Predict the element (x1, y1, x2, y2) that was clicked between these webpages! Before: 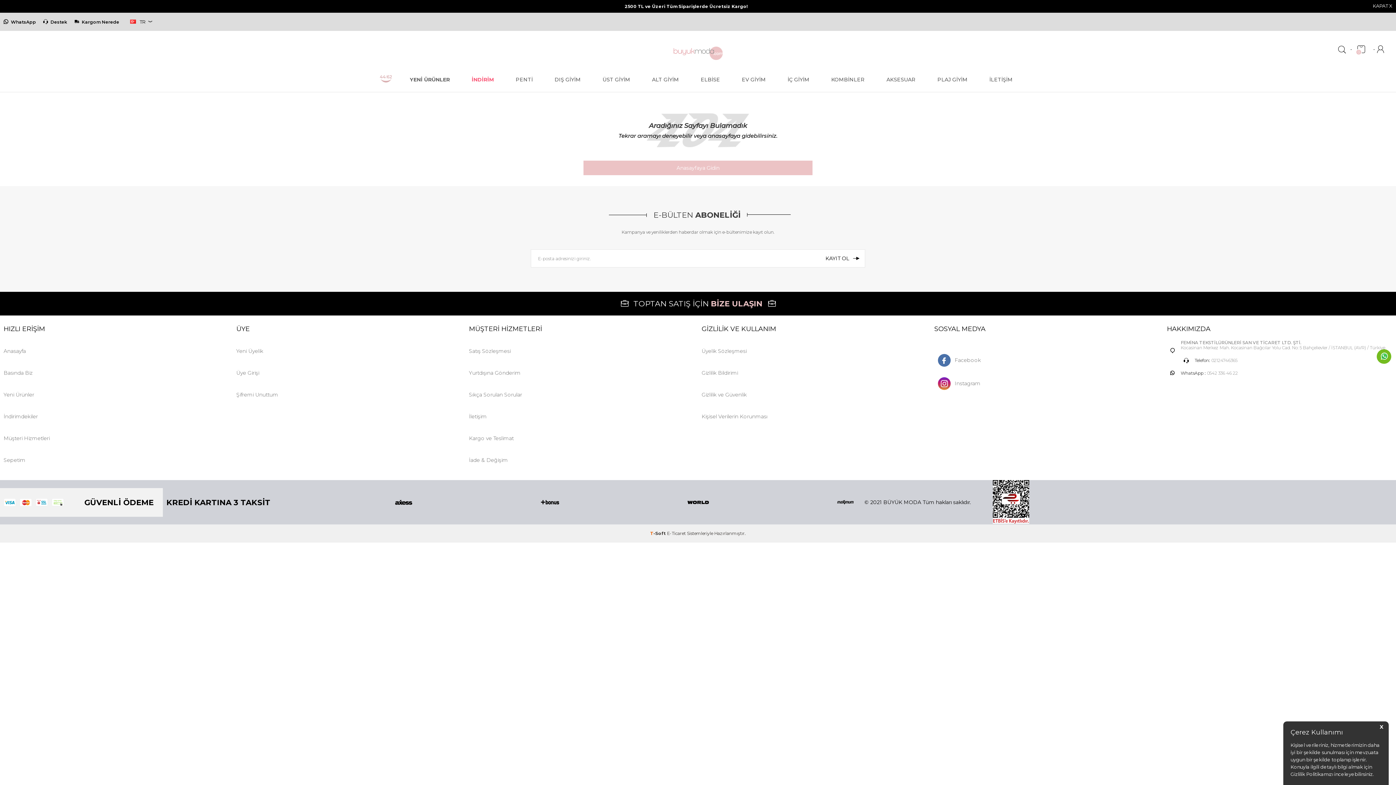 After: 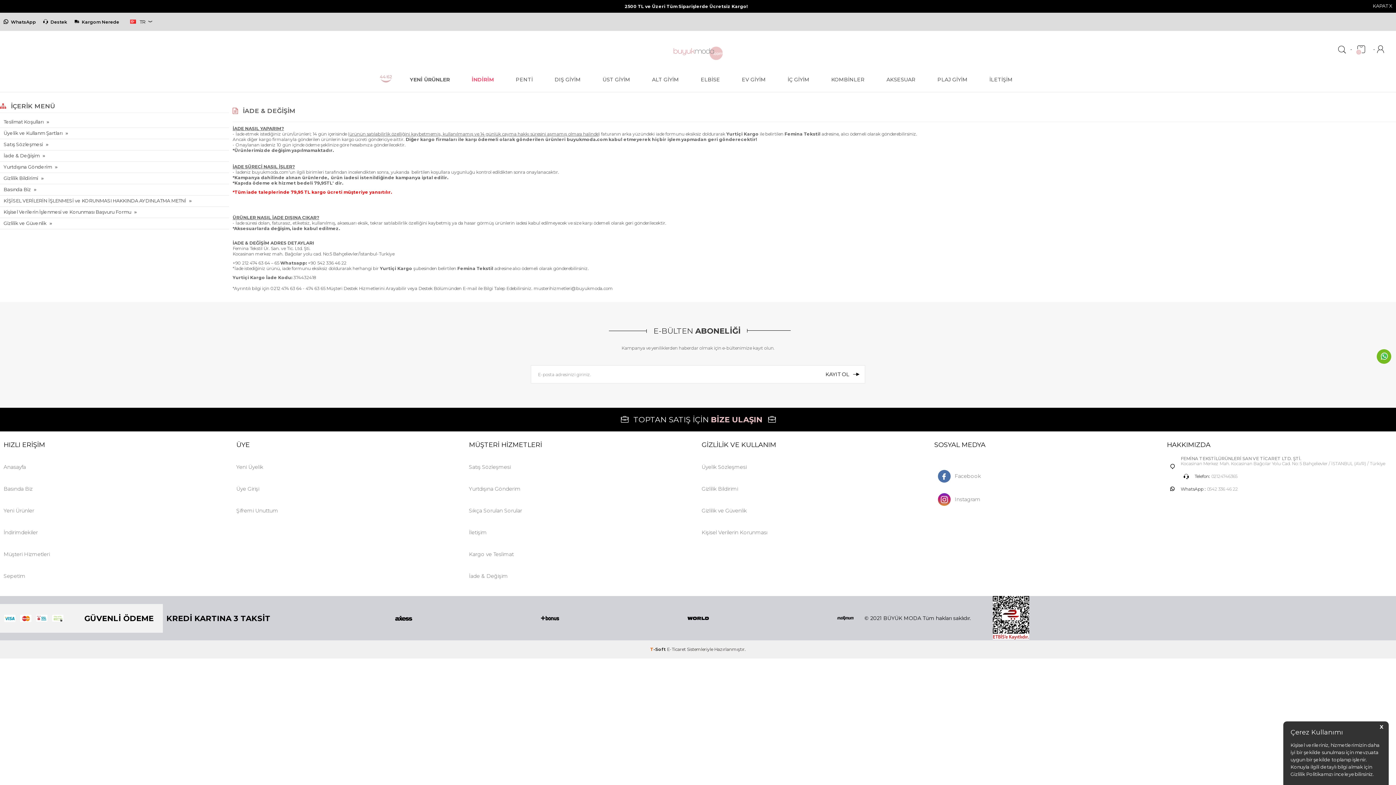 Action: label: İade & Değişim bbox: (469, 449, 694, 471)